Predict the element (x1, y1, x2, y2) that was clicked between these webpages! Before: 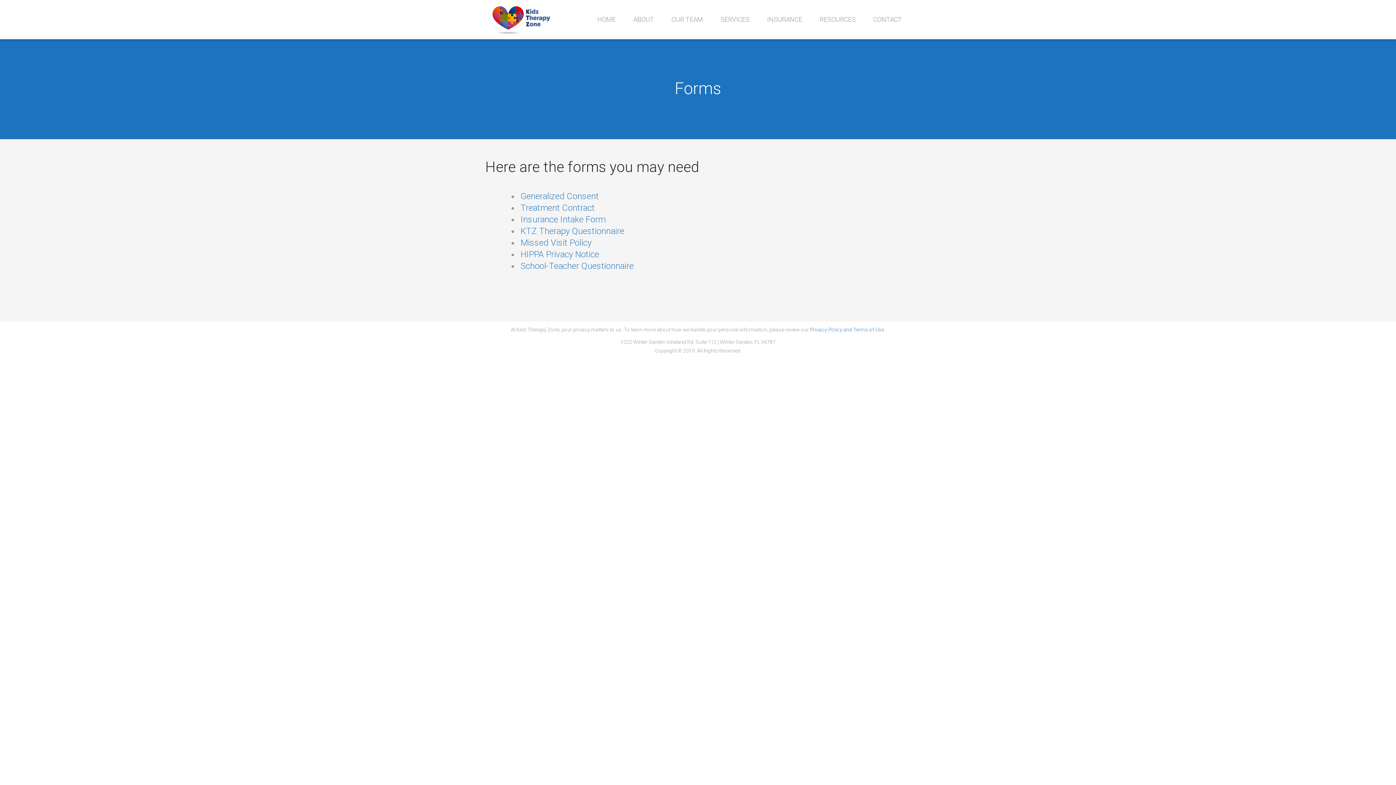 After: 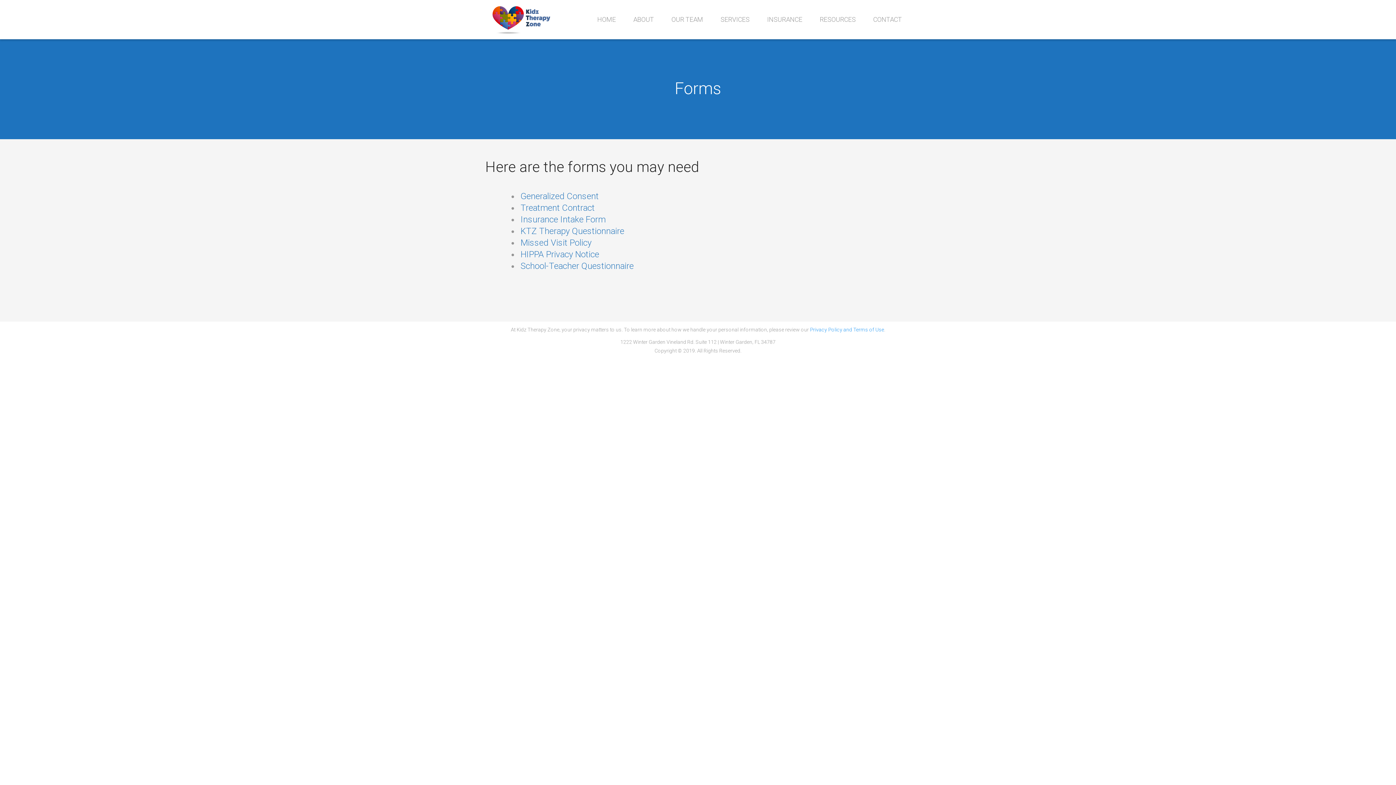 Action: label: Privacy Policy and Terms of Use bbox: (810, 326, 884, 332)